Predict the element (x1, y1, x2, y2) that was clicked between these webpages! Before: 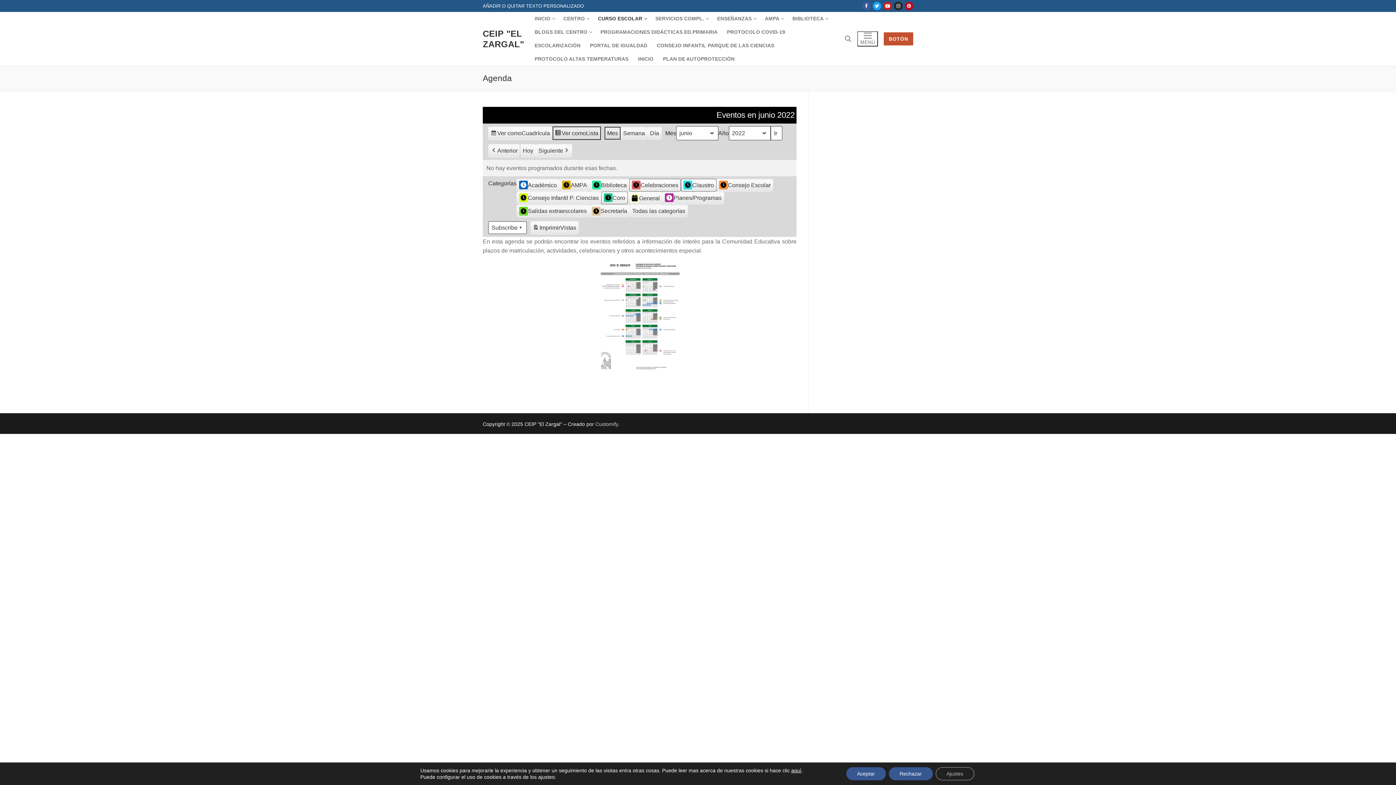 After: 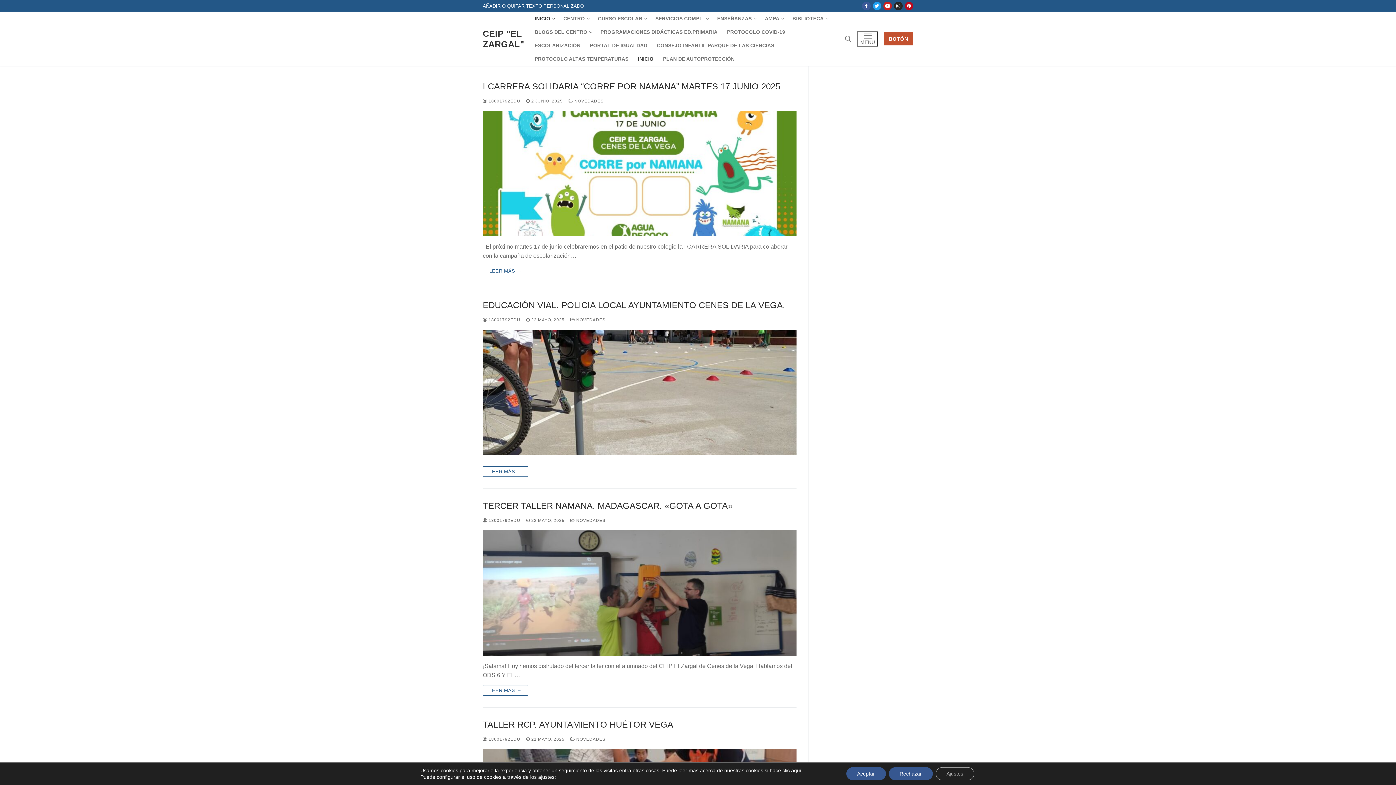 Action: label: INICIO bbox: (633, 52, 658, 65)